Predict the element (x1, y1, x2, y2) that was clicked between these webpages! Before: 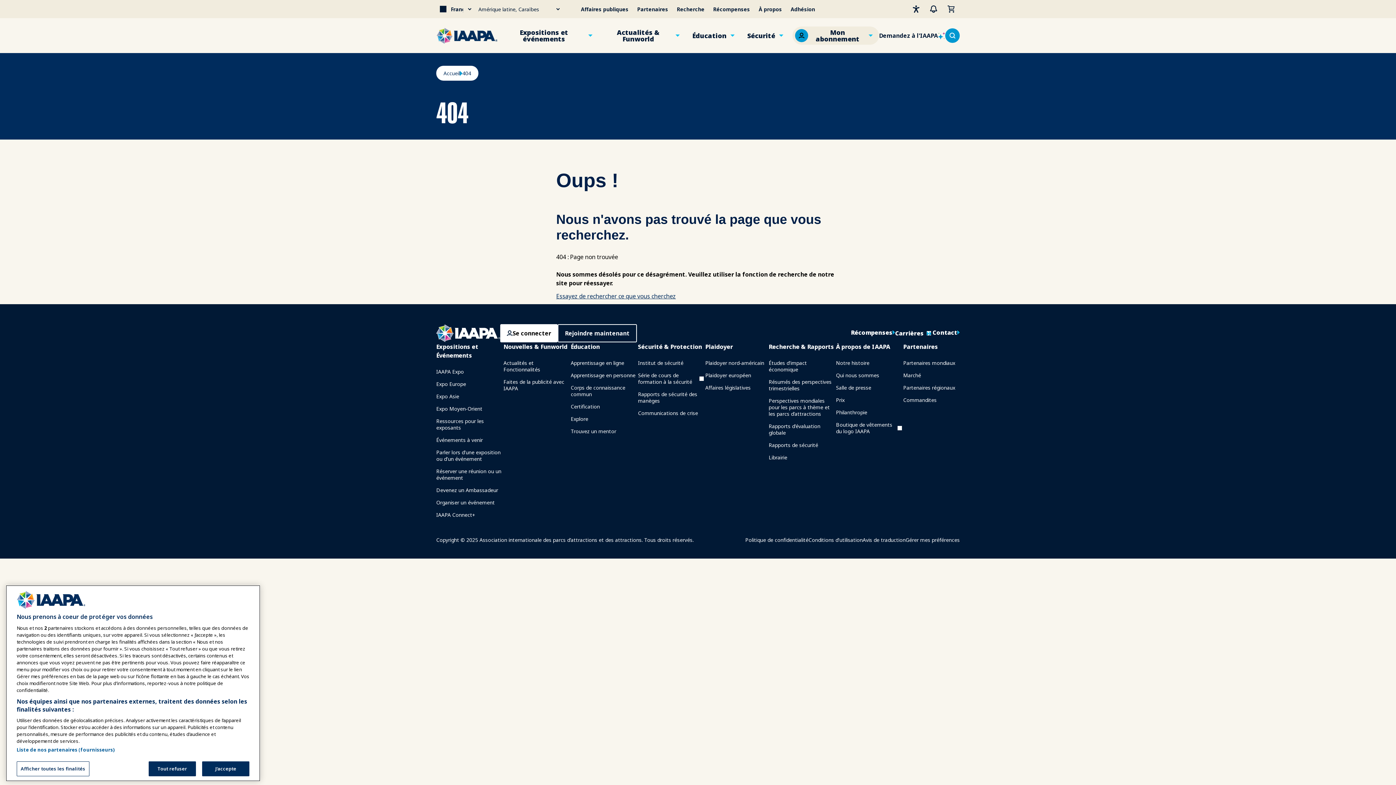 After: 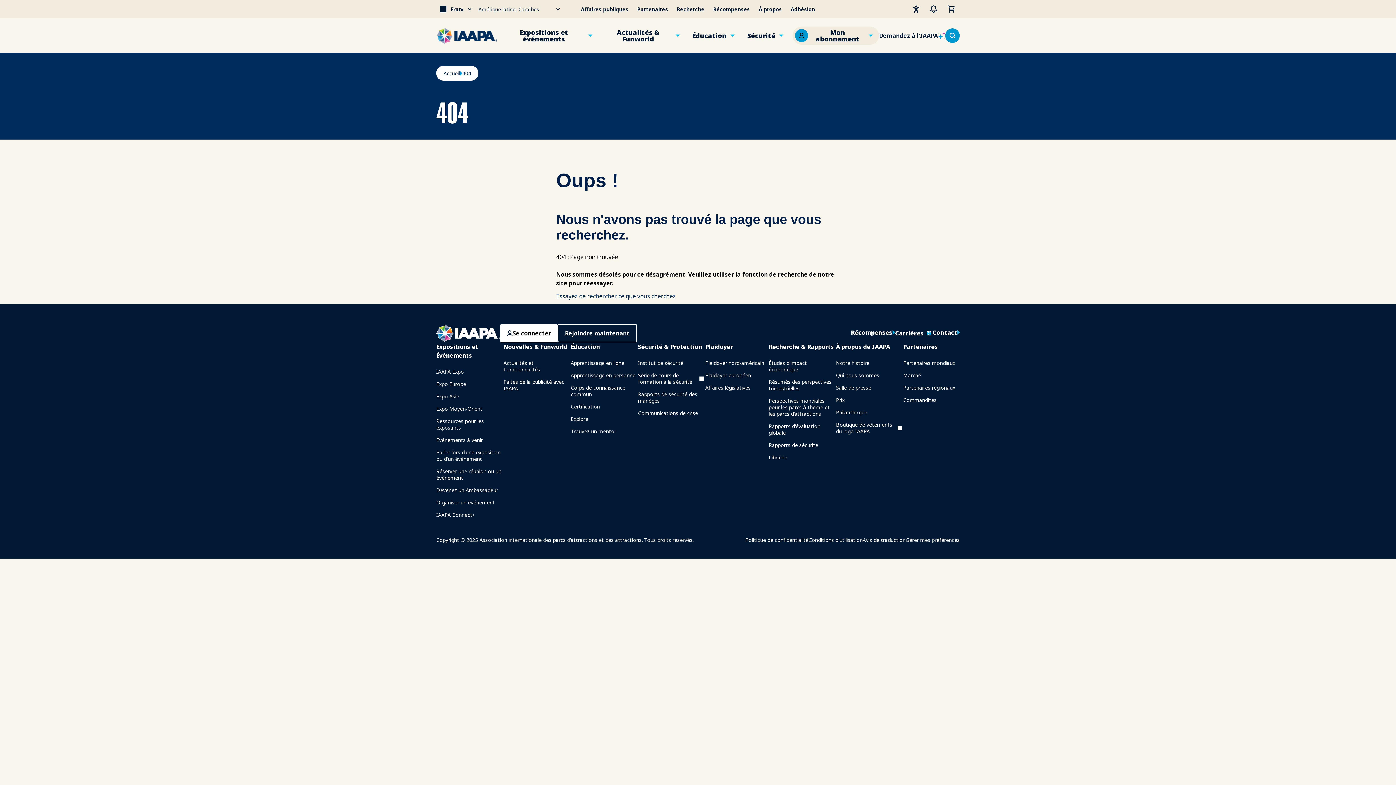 Action: bbox: (202, 761, 249, 776) label: J'accepte